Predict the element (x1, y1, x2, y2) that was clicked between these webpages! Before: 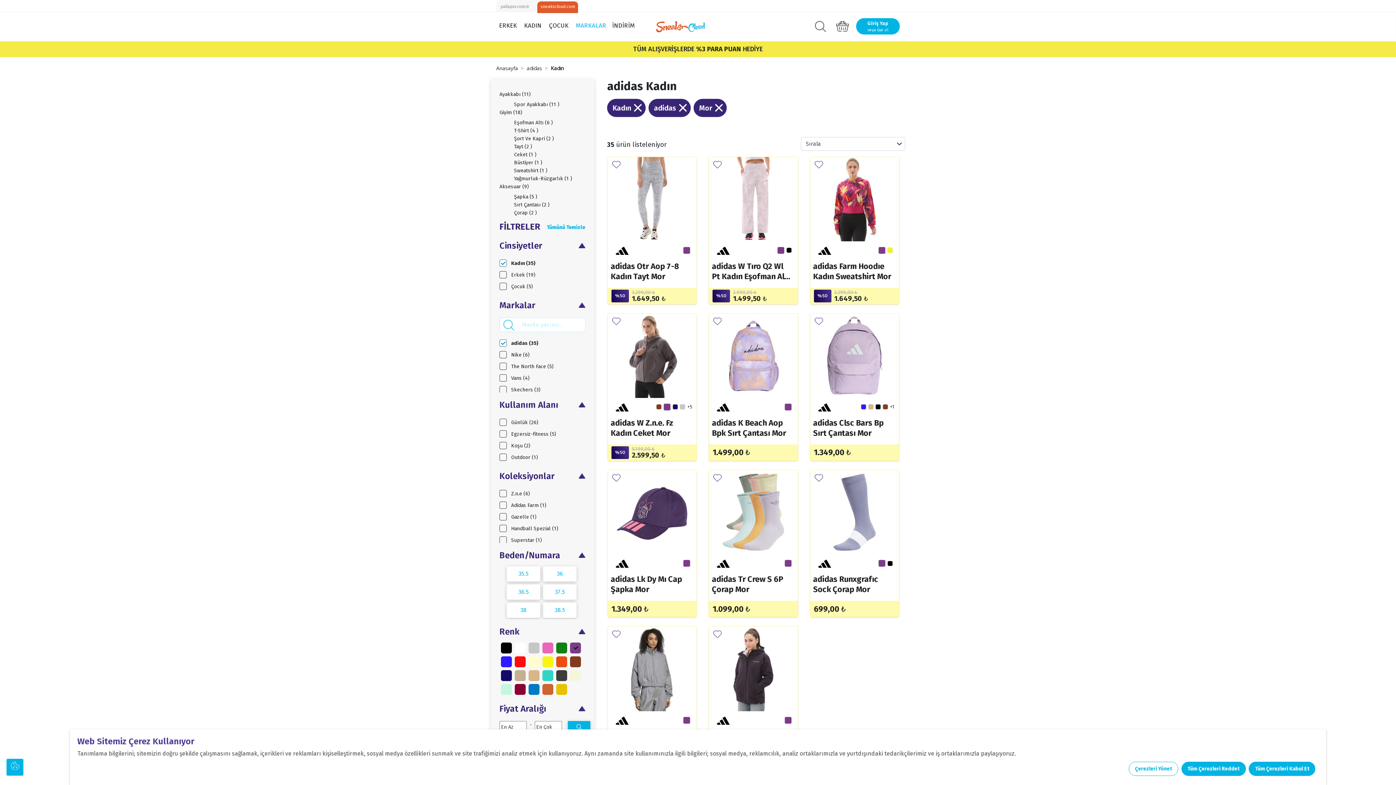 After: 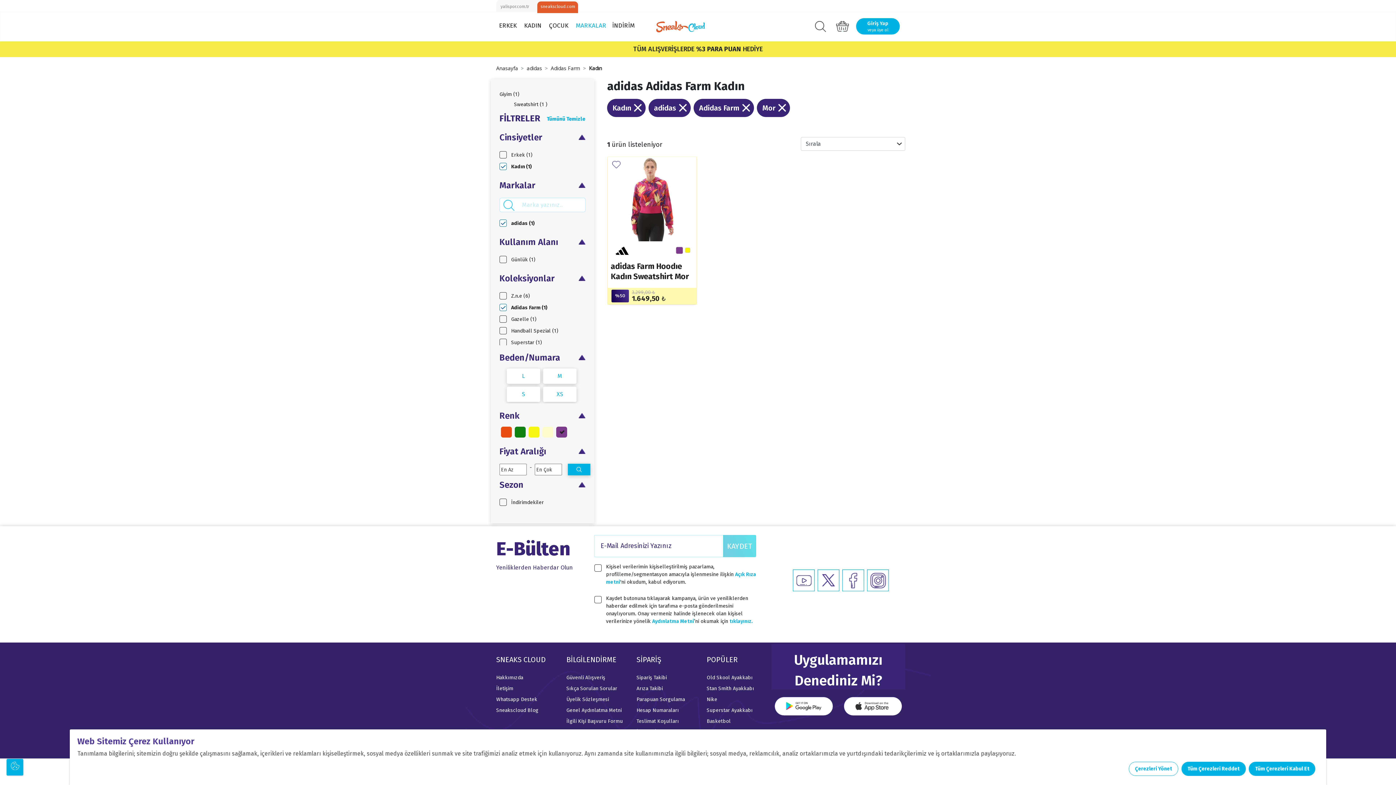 Action: bbox: (511, 502, 546, 508) label: Adidas Farm (1)